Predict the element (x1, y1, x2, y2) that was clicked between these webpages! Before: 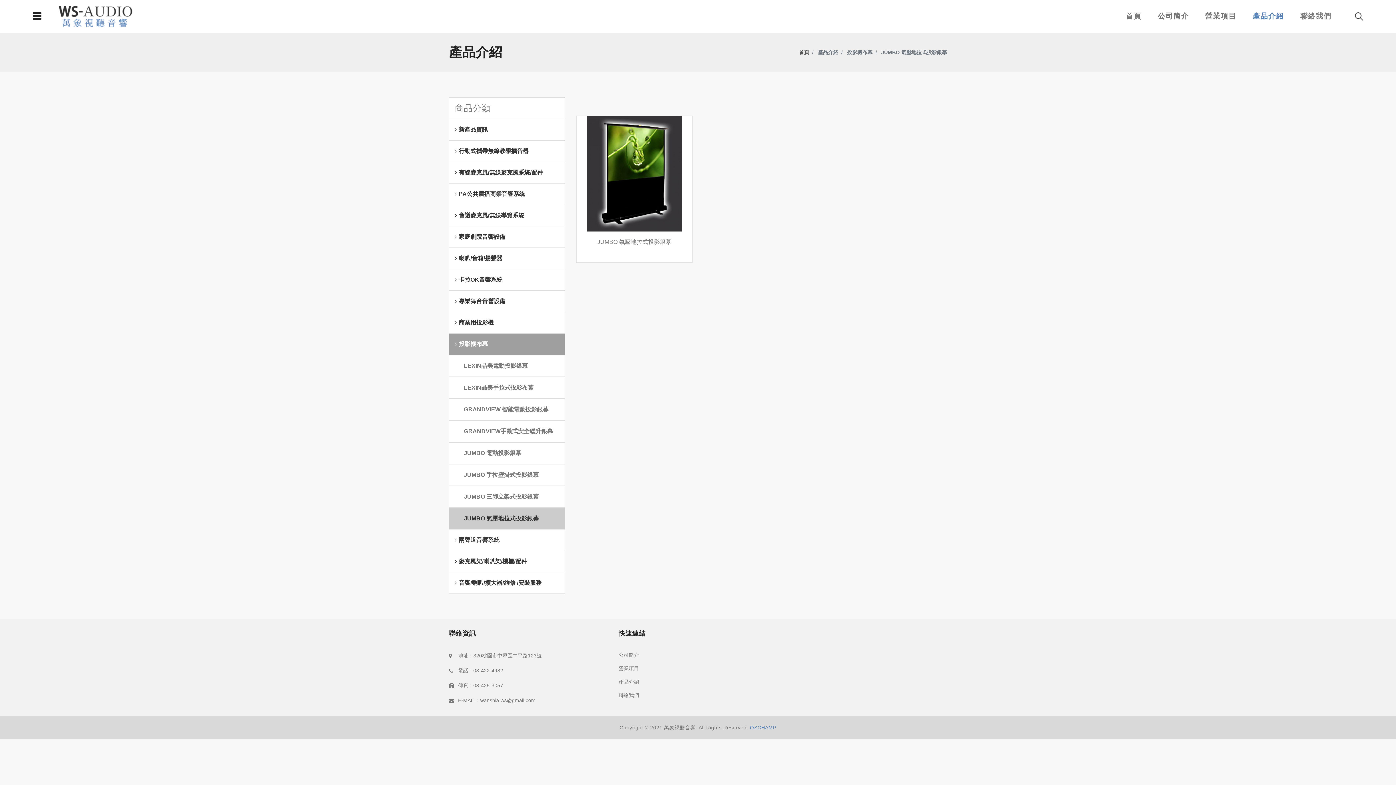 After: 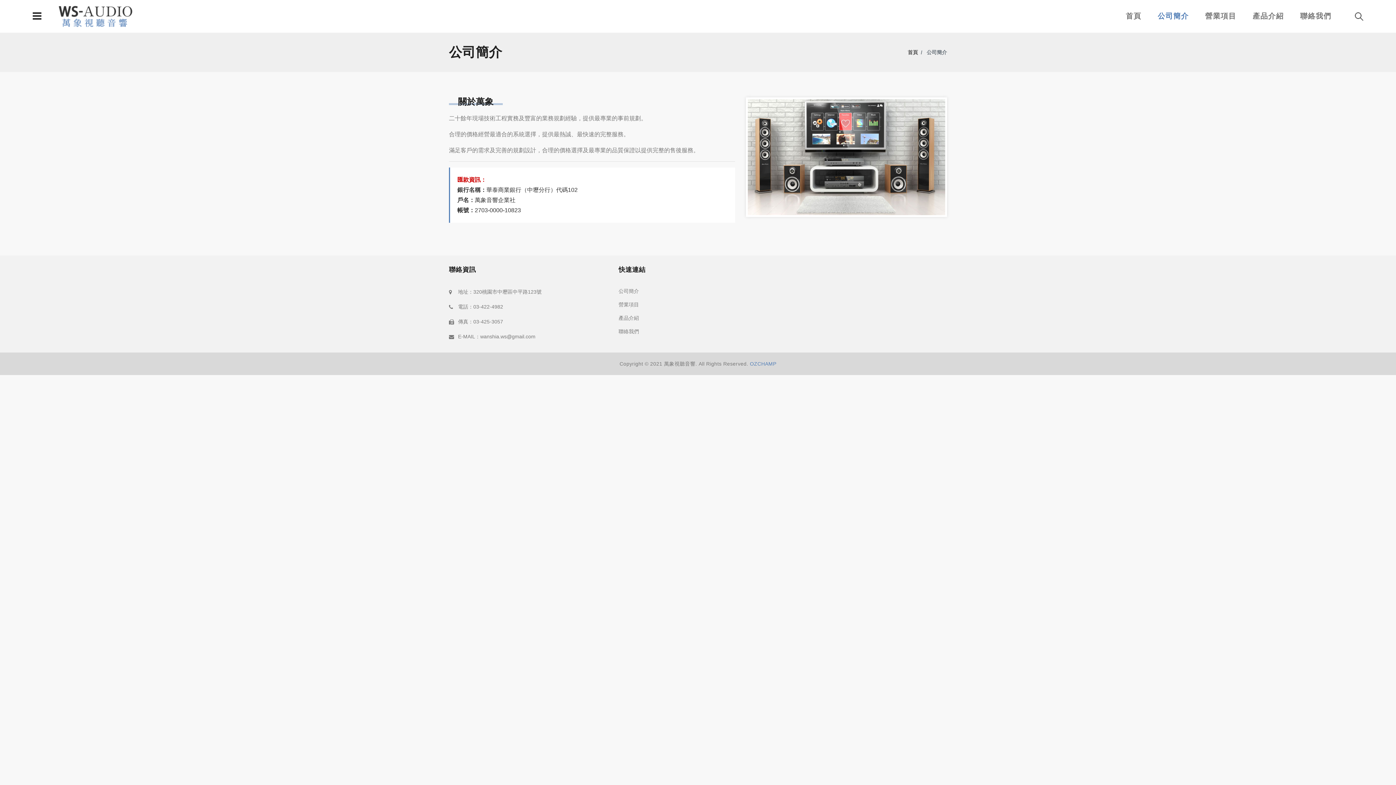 Action: bbox: (1158, 2, 1189, 29) label: 公司簡介